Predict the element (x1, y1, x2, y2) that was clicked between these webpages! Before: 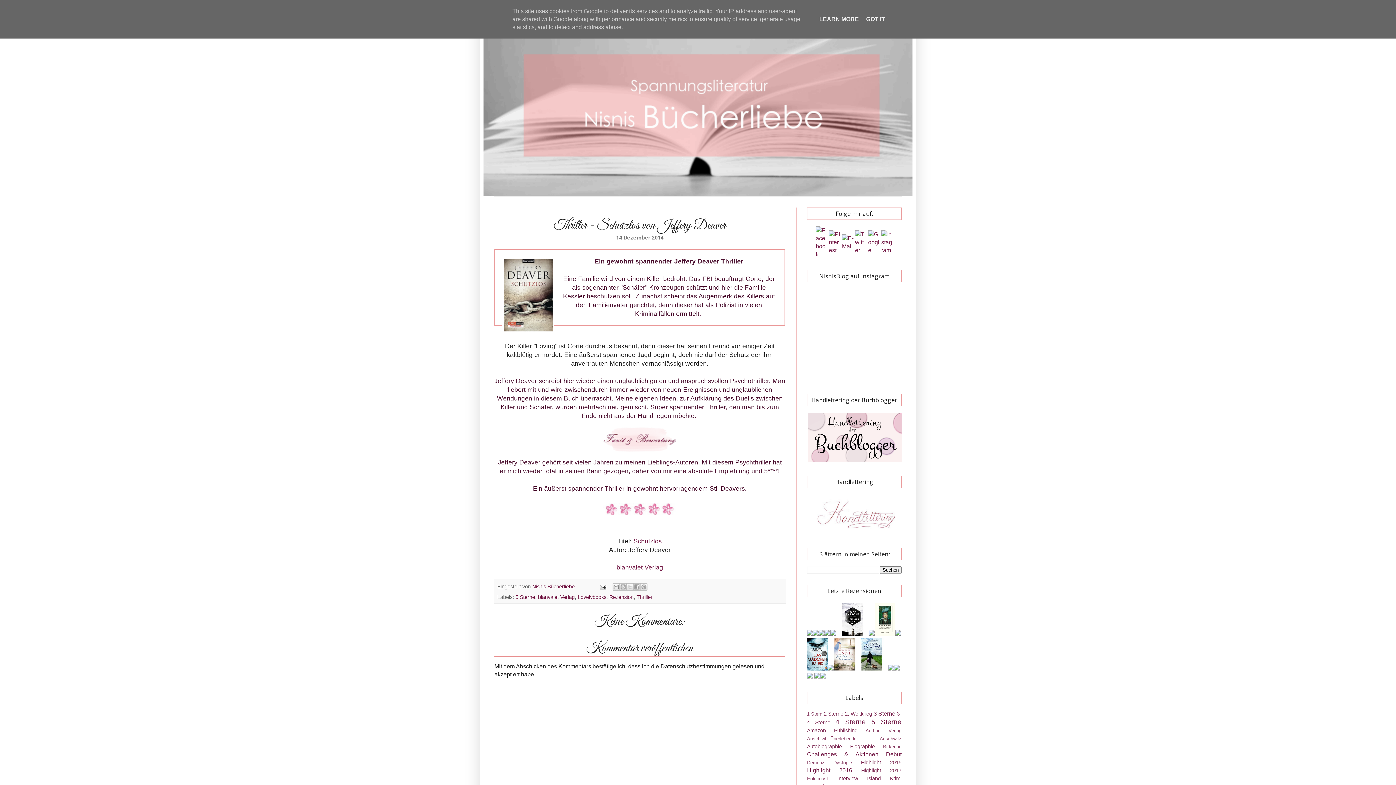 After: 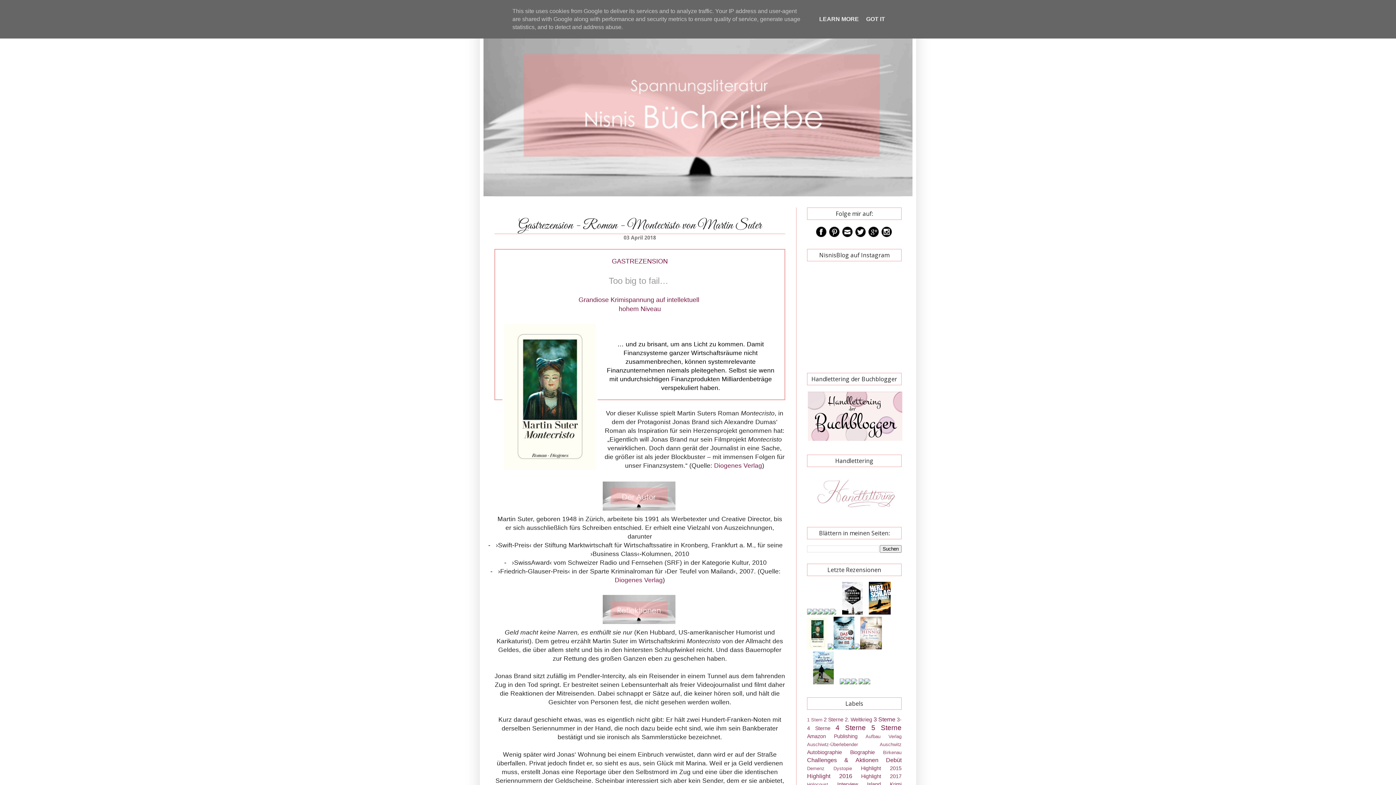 Action: bbox: (874, 630, 895, 637)